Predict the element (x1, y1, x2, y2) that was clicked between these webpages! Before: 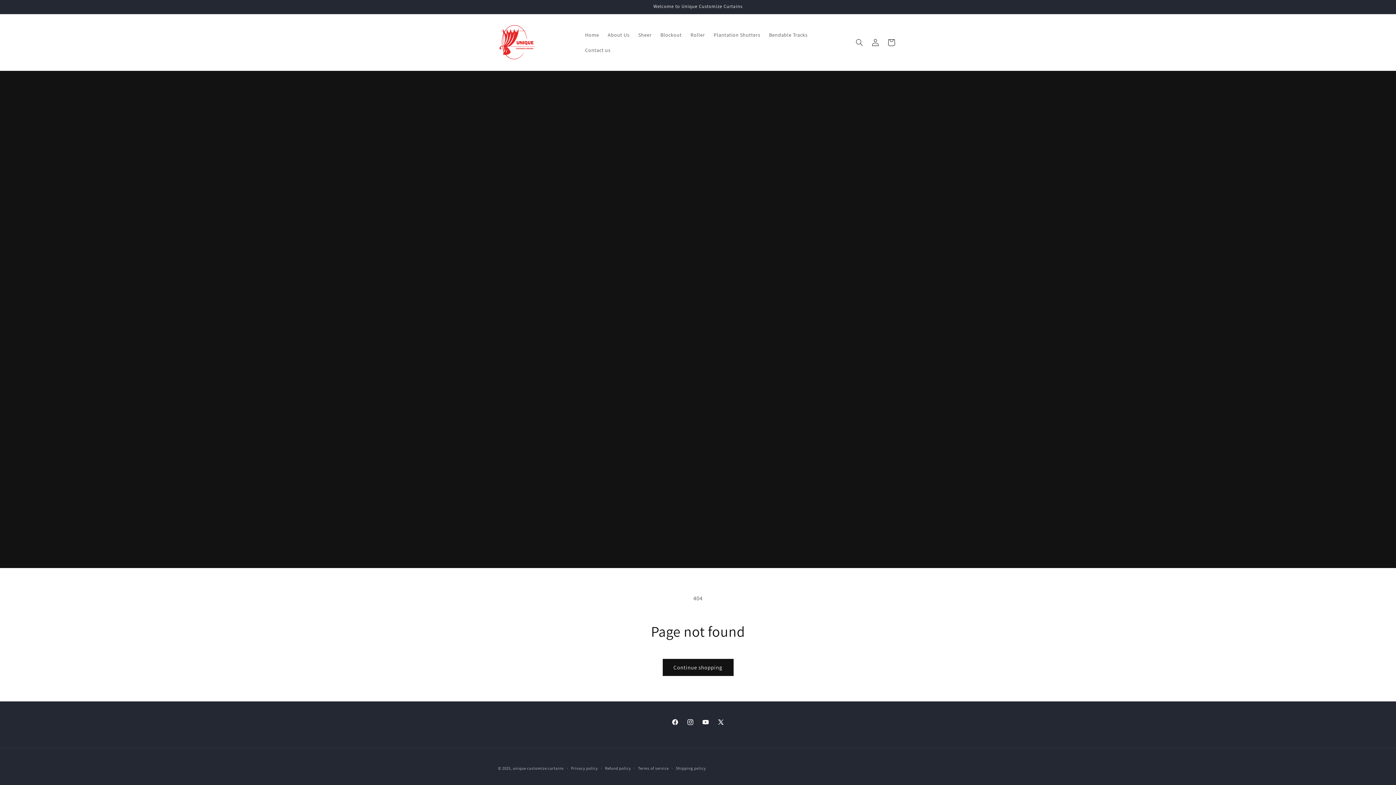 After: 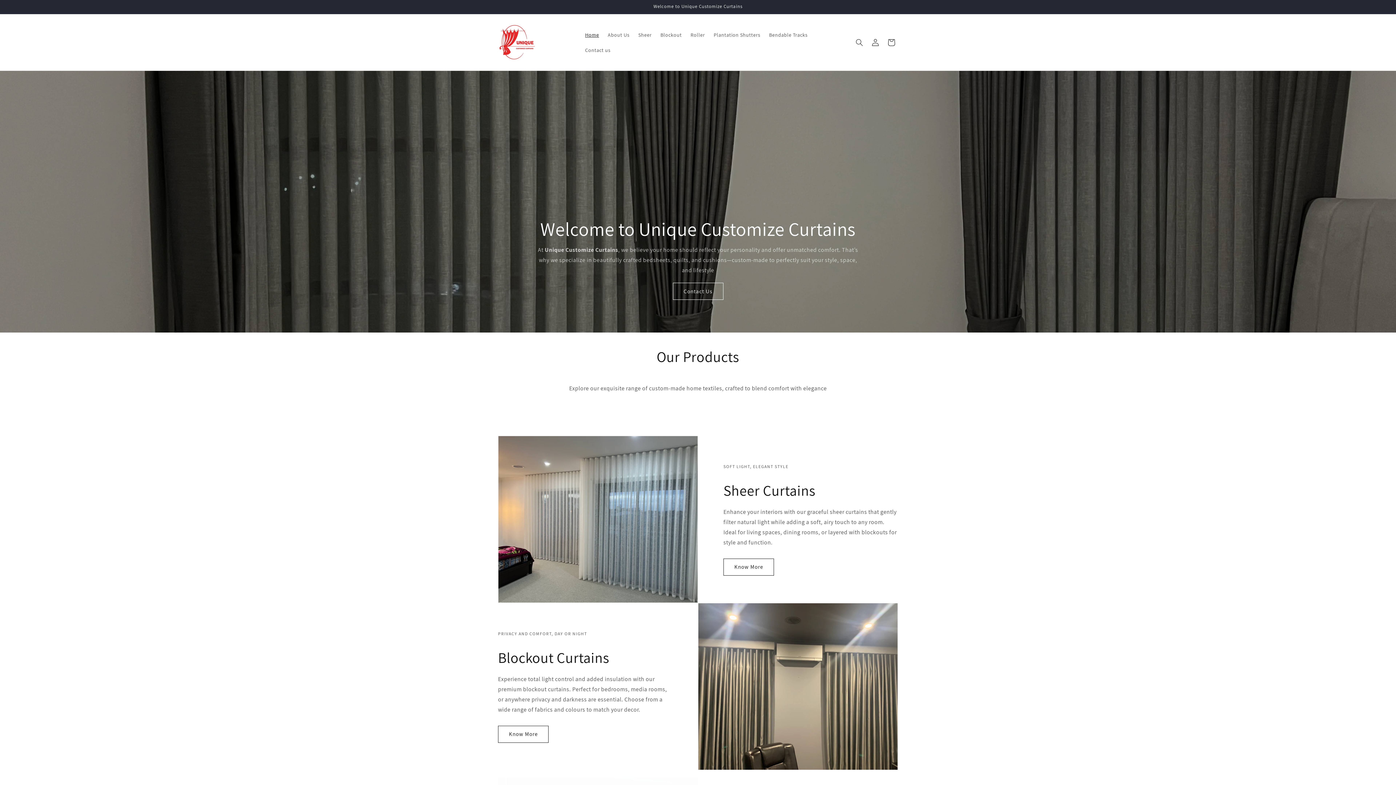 Action: bbox: (495, 21, 573, 63)